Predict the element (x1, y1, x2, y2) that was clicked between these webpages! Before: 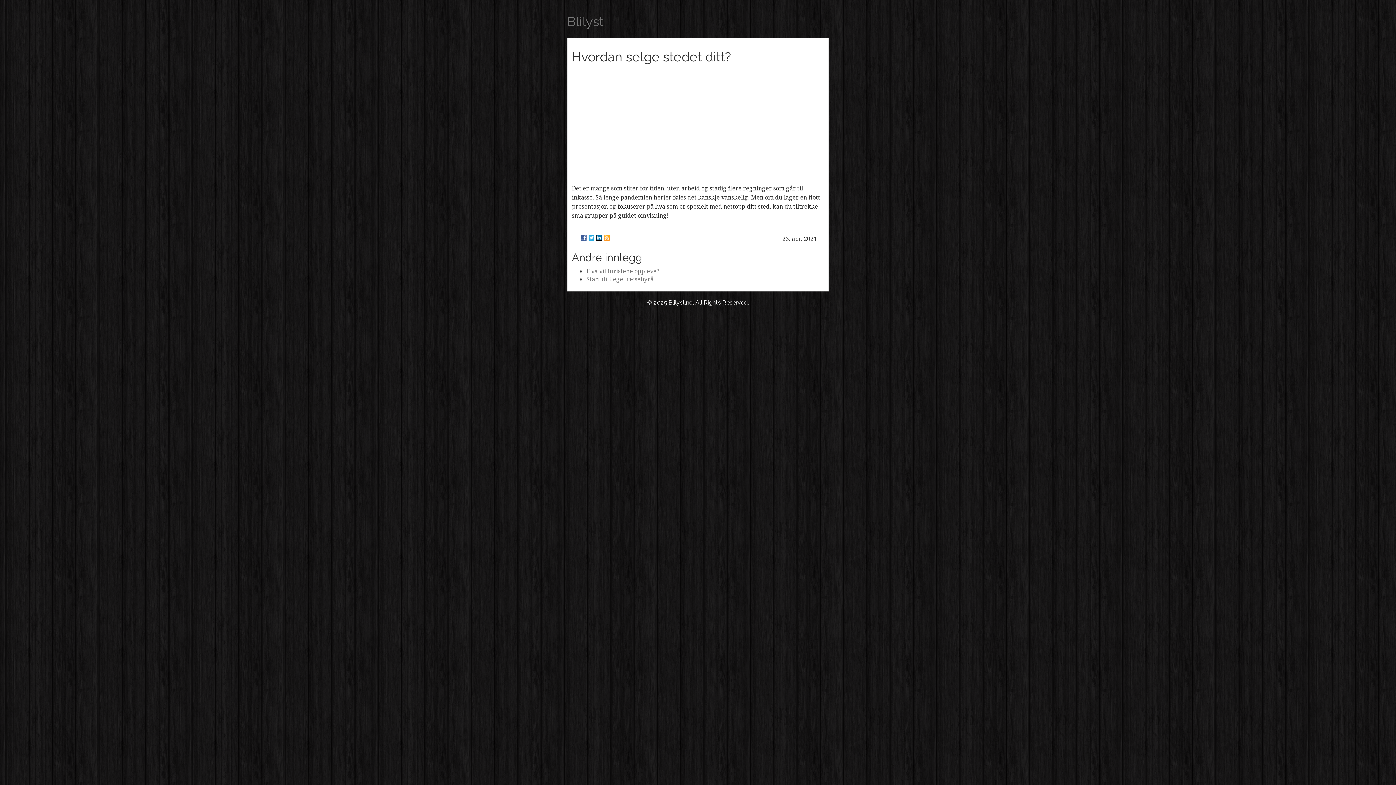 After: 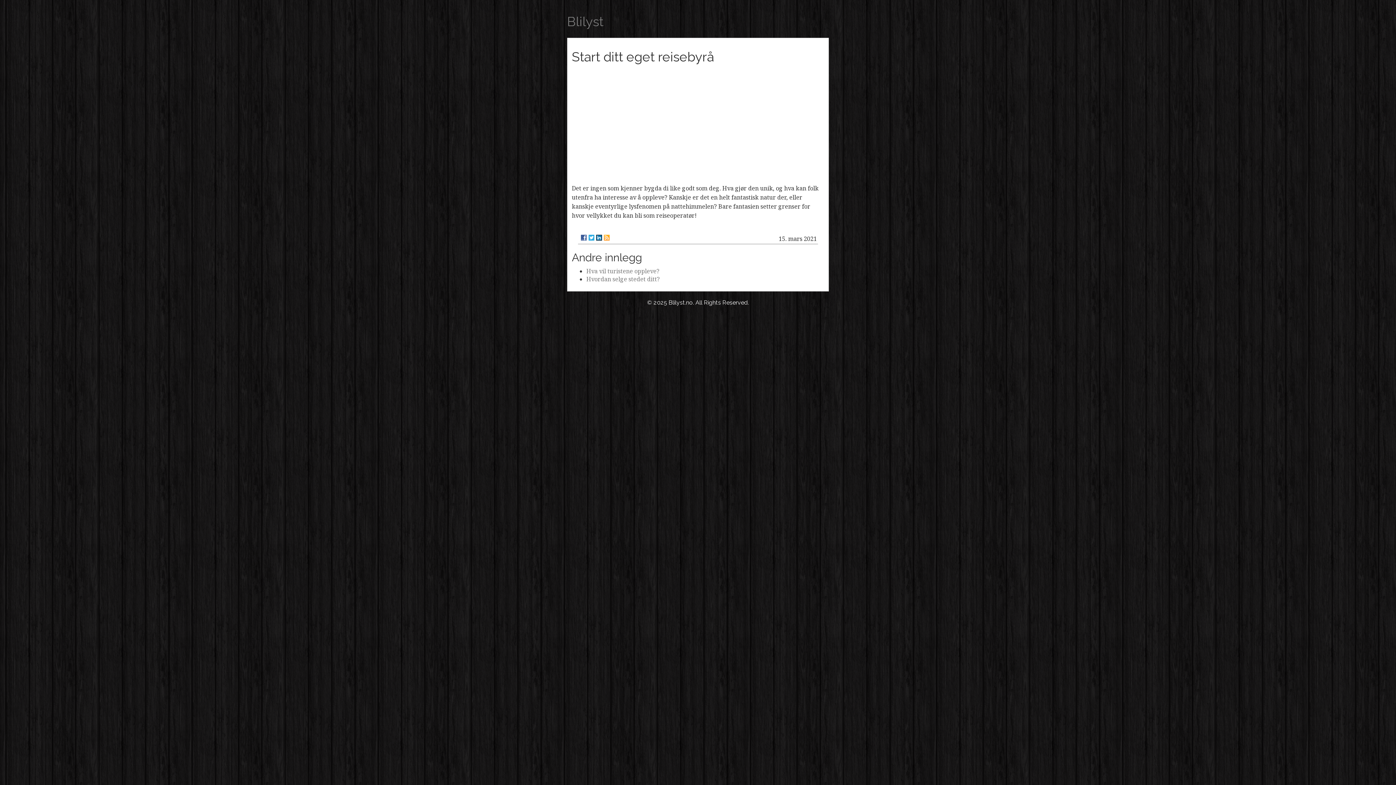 Action: bbox: (586, 275, 653, 283) label: Start ditt eget reisebyrå